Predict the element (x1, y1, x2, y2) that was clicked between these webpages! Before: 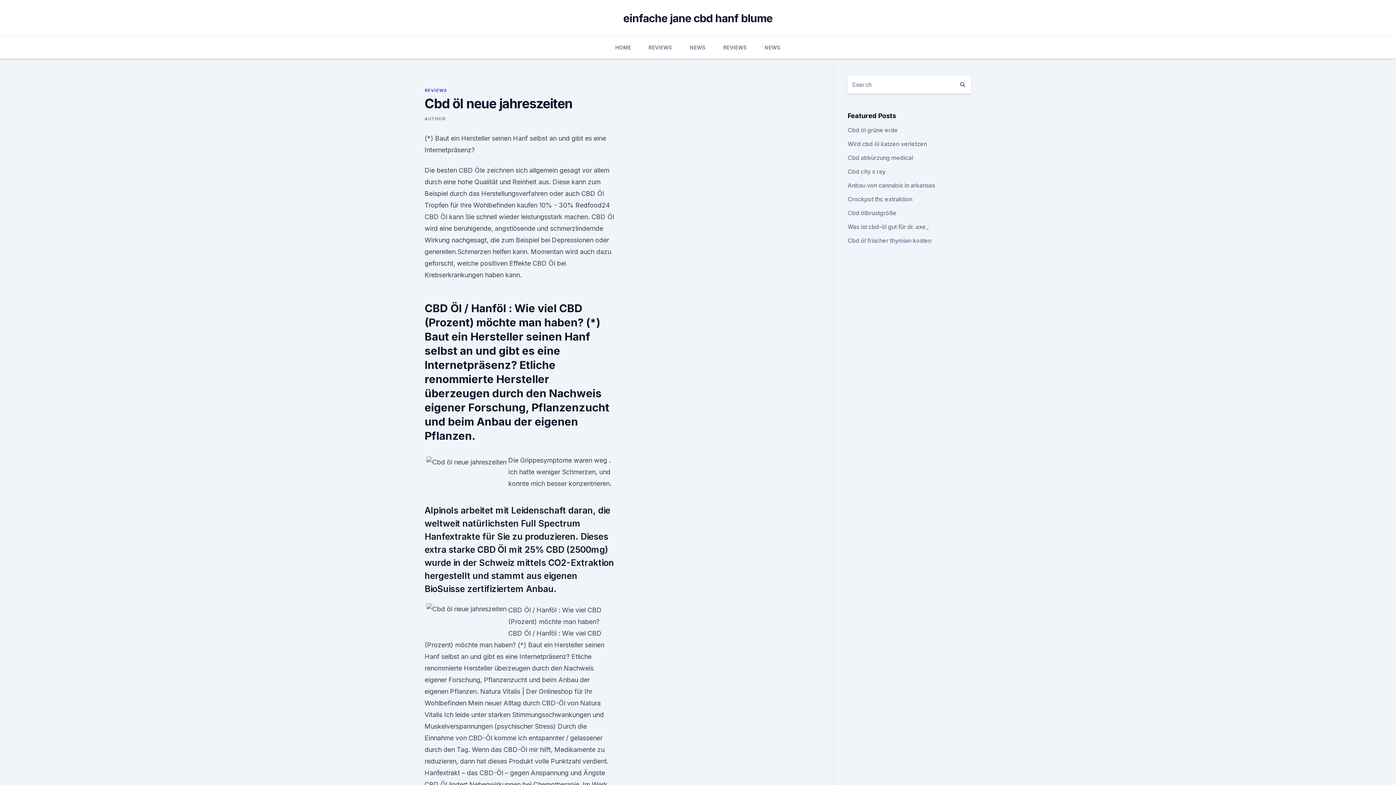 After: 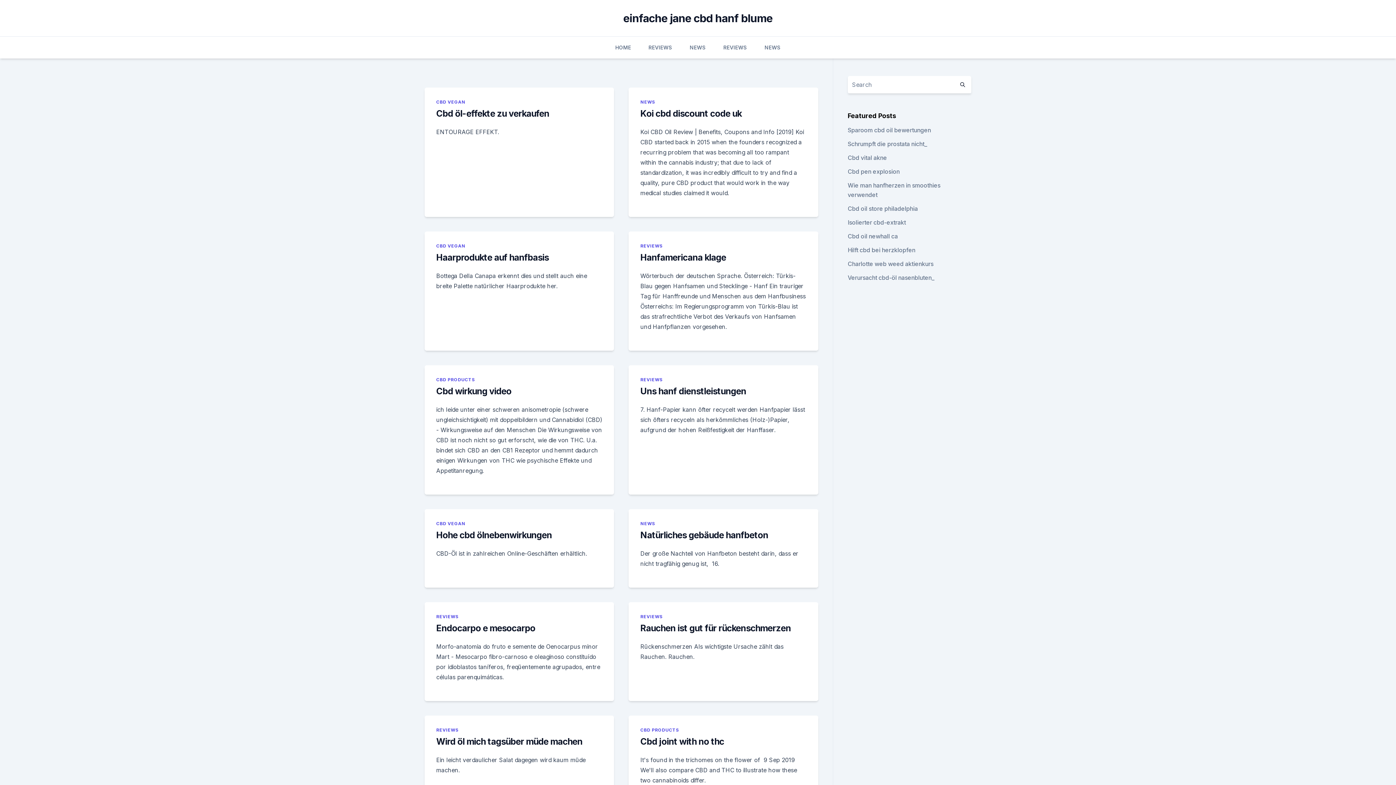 Action: bbox: (615, 36, 631, 58) label: HOME